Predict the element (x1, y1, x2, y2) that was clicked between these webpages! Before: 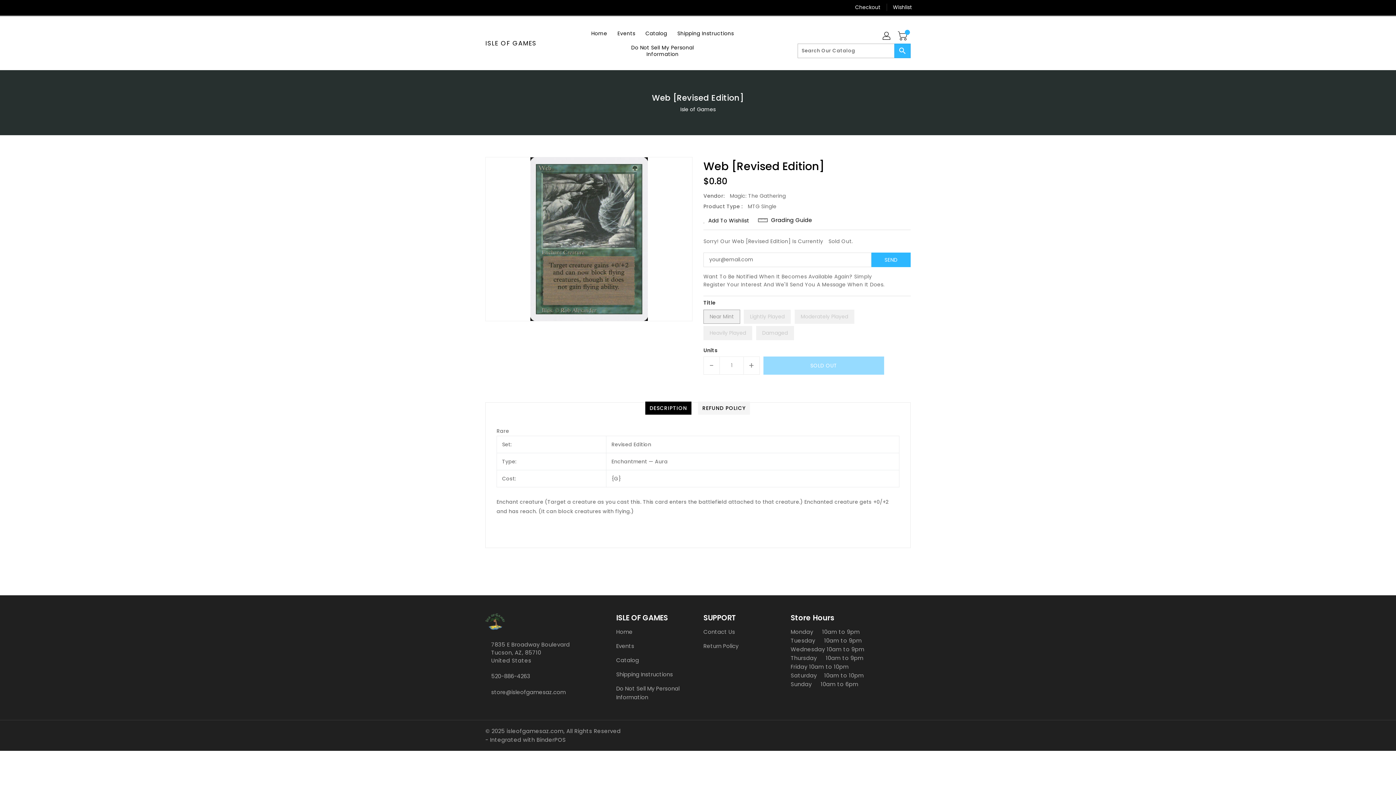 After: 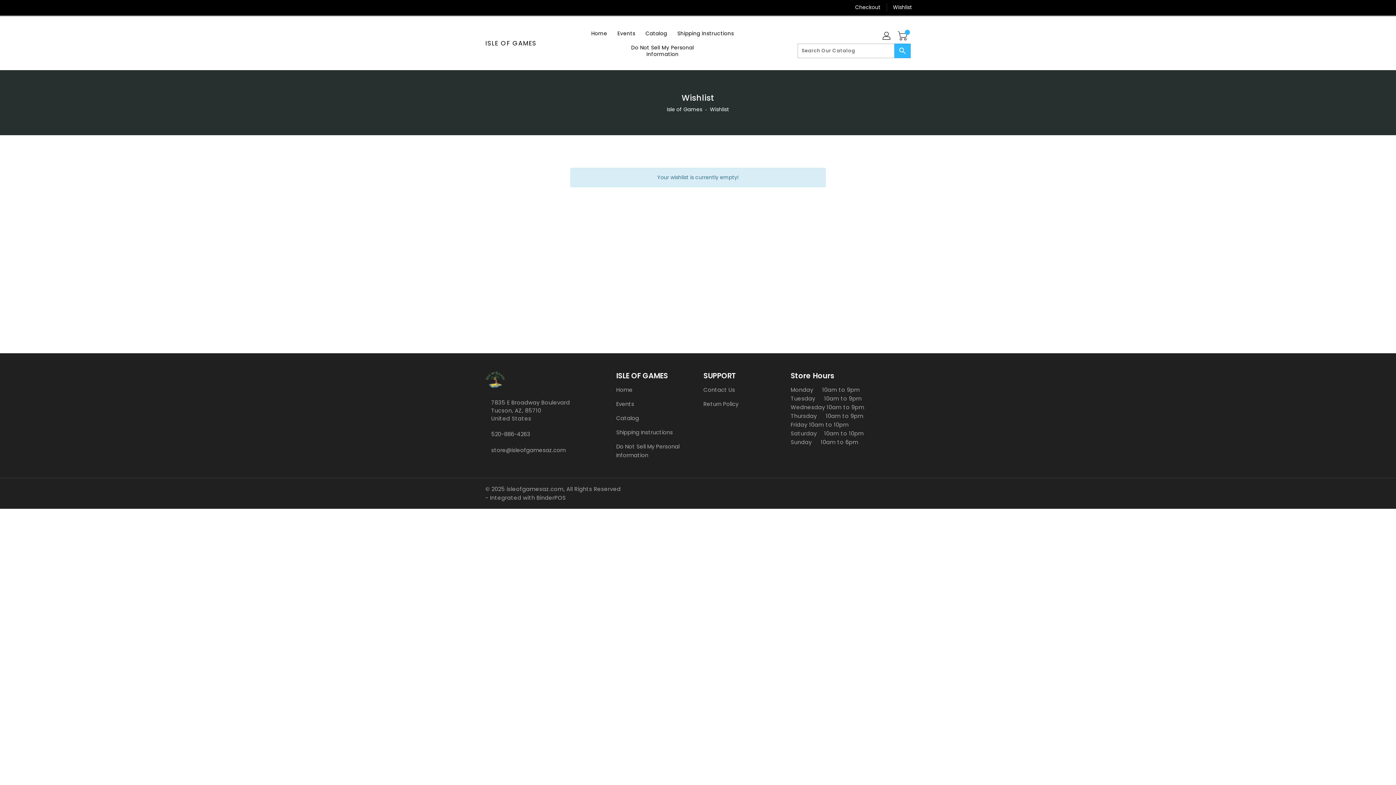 Action: label: Wishlist bbox: (887, 0, 912, 14)